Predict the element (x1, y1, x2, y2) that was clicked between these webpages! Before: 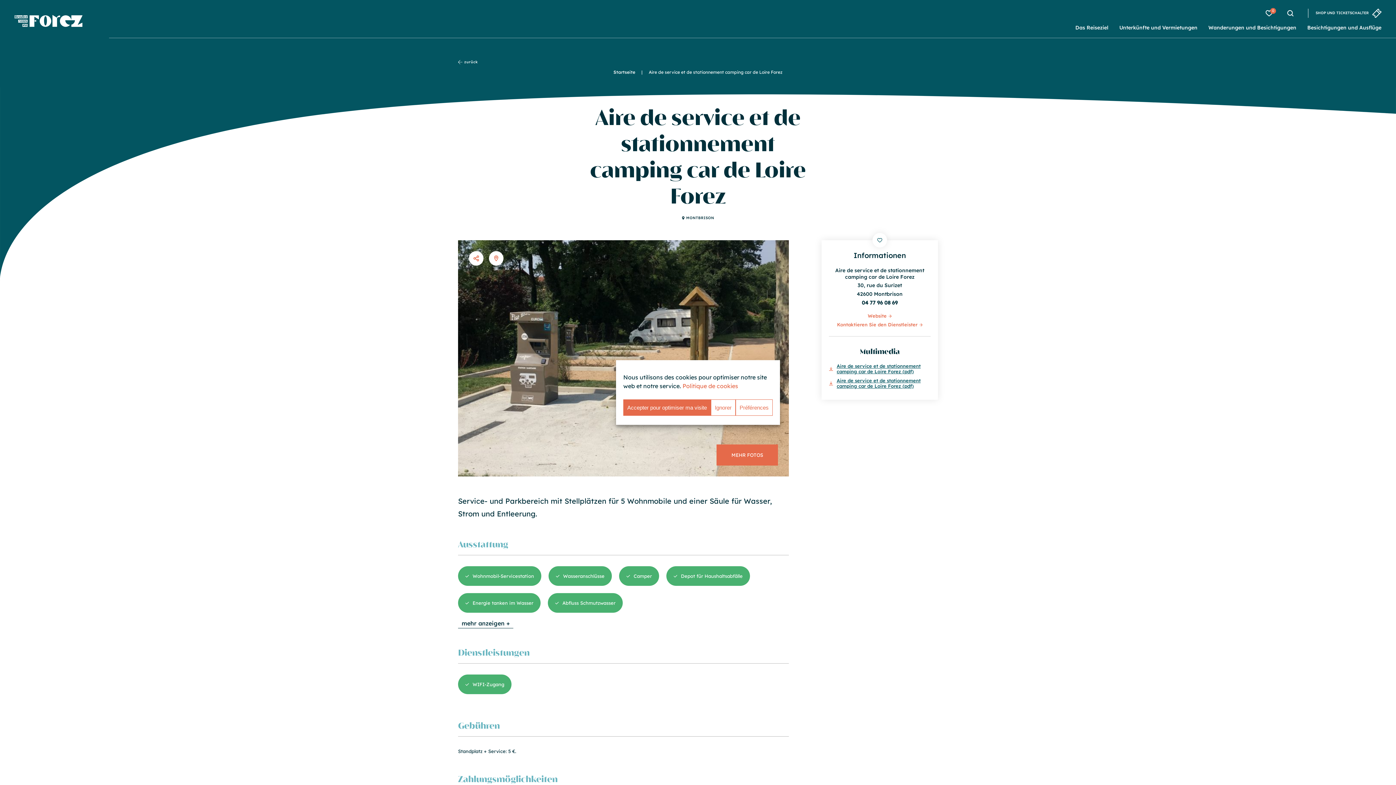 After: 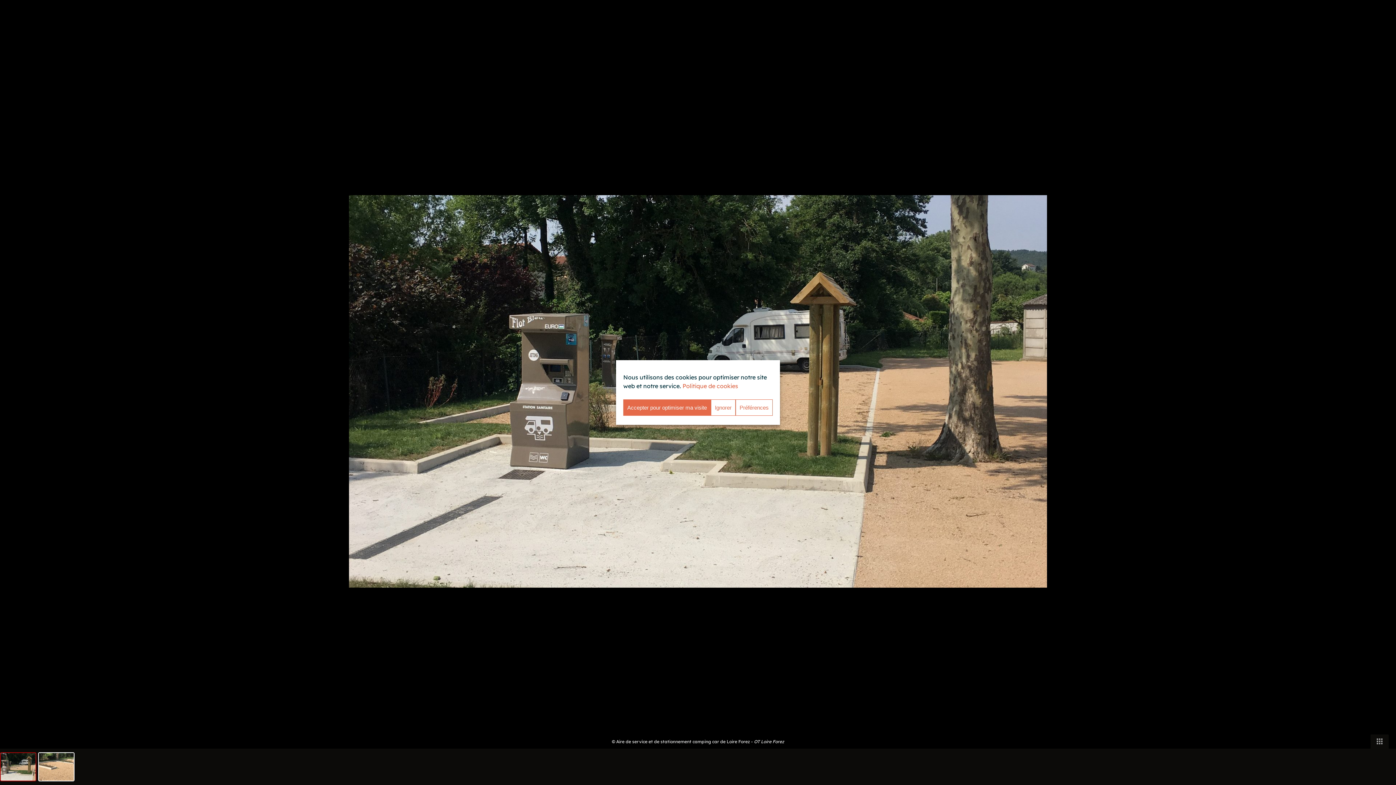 Action: label: MEHR FOTOS bbox: (716, 444, 778, 465)